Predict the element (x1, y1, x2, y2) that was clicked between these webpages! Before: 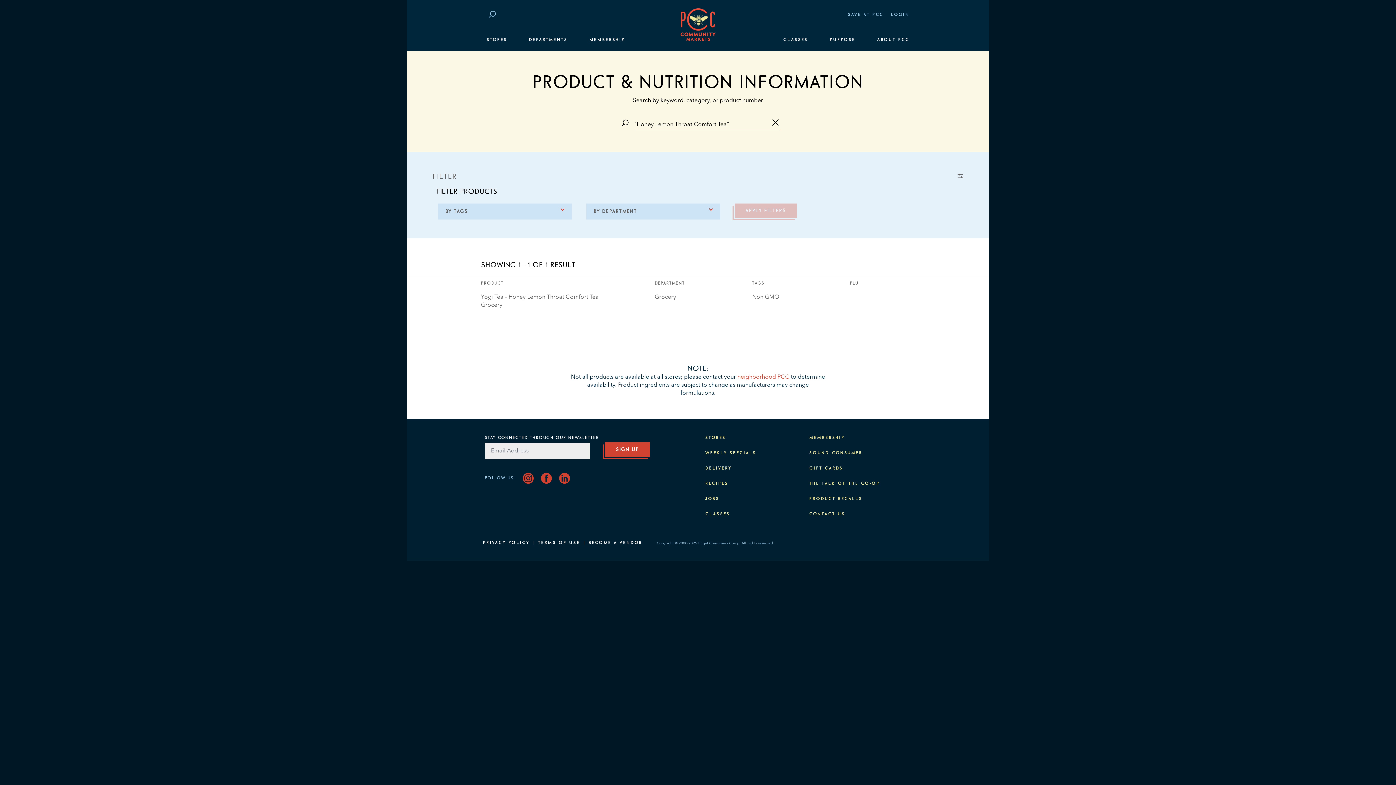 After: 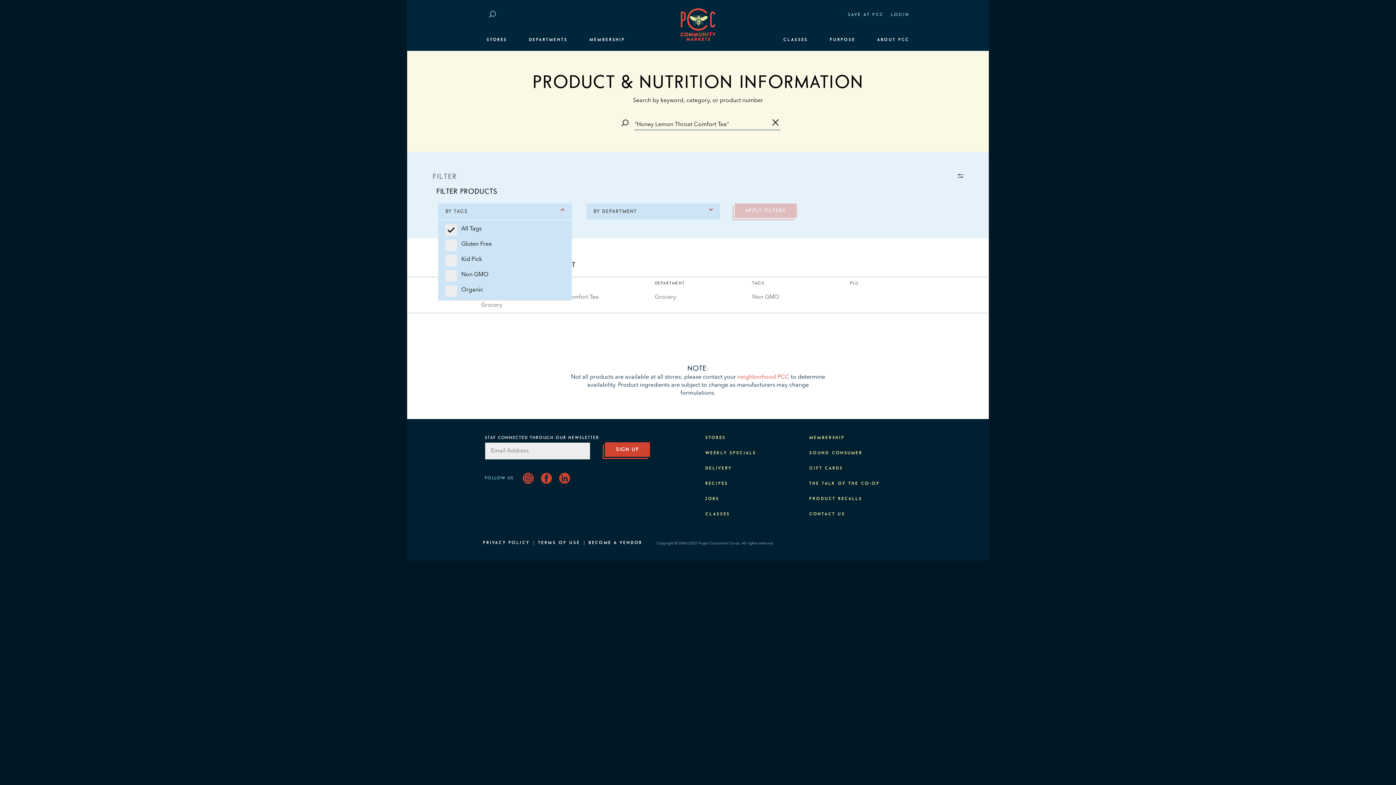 Action: bbox: (438, 203, 571, 219) label: BY TAGS